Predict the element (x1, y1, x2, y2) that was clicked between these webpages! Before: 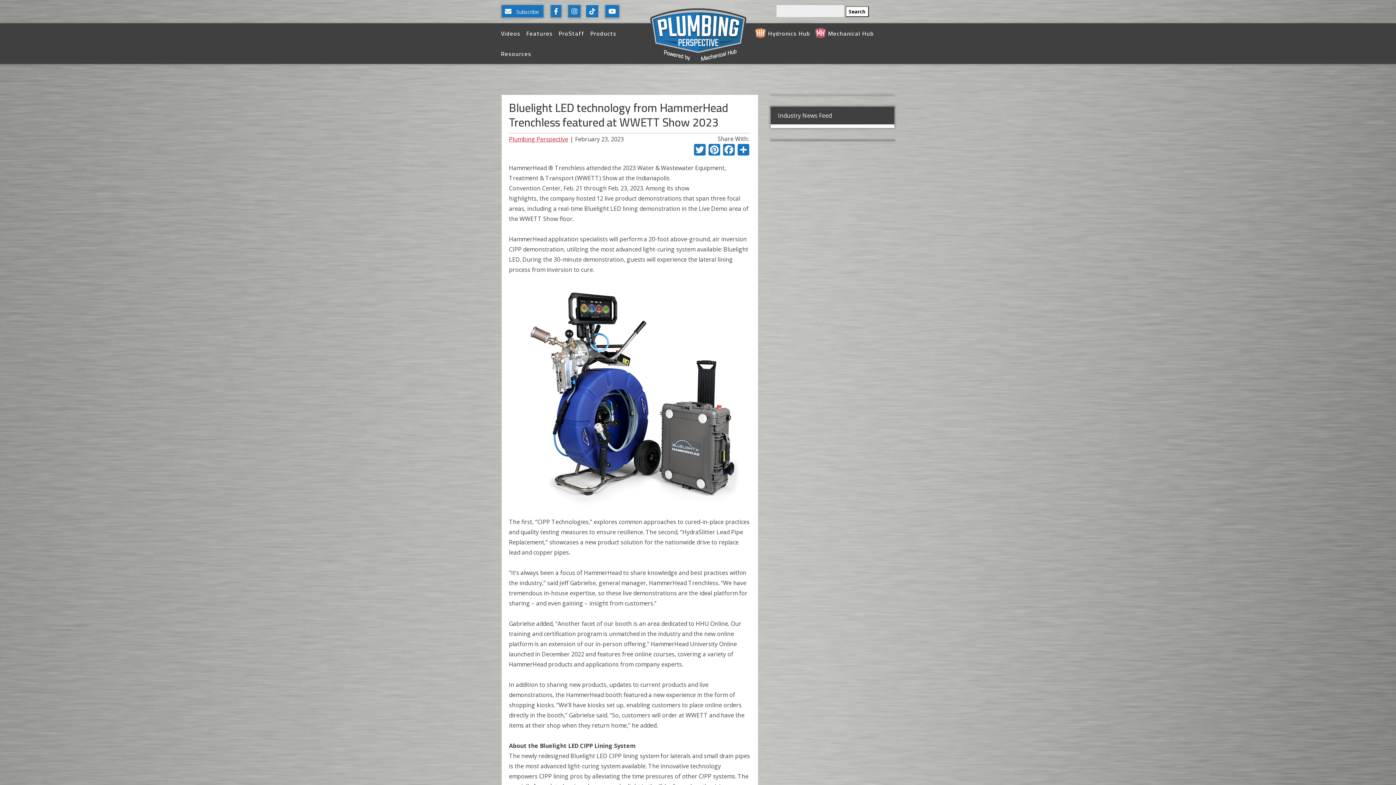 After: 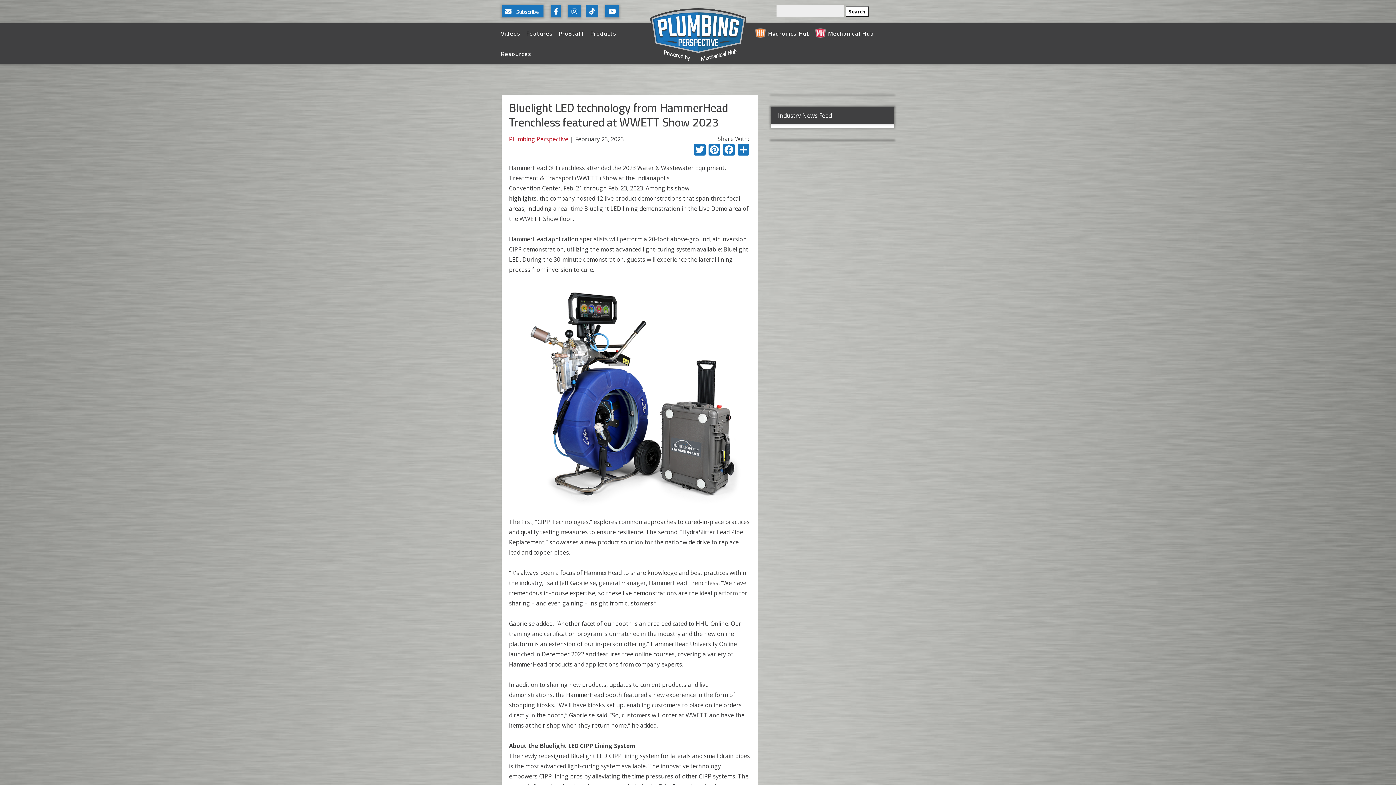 Action: label: Find Us On Instagram bbox: (568, 7, 586, 15)